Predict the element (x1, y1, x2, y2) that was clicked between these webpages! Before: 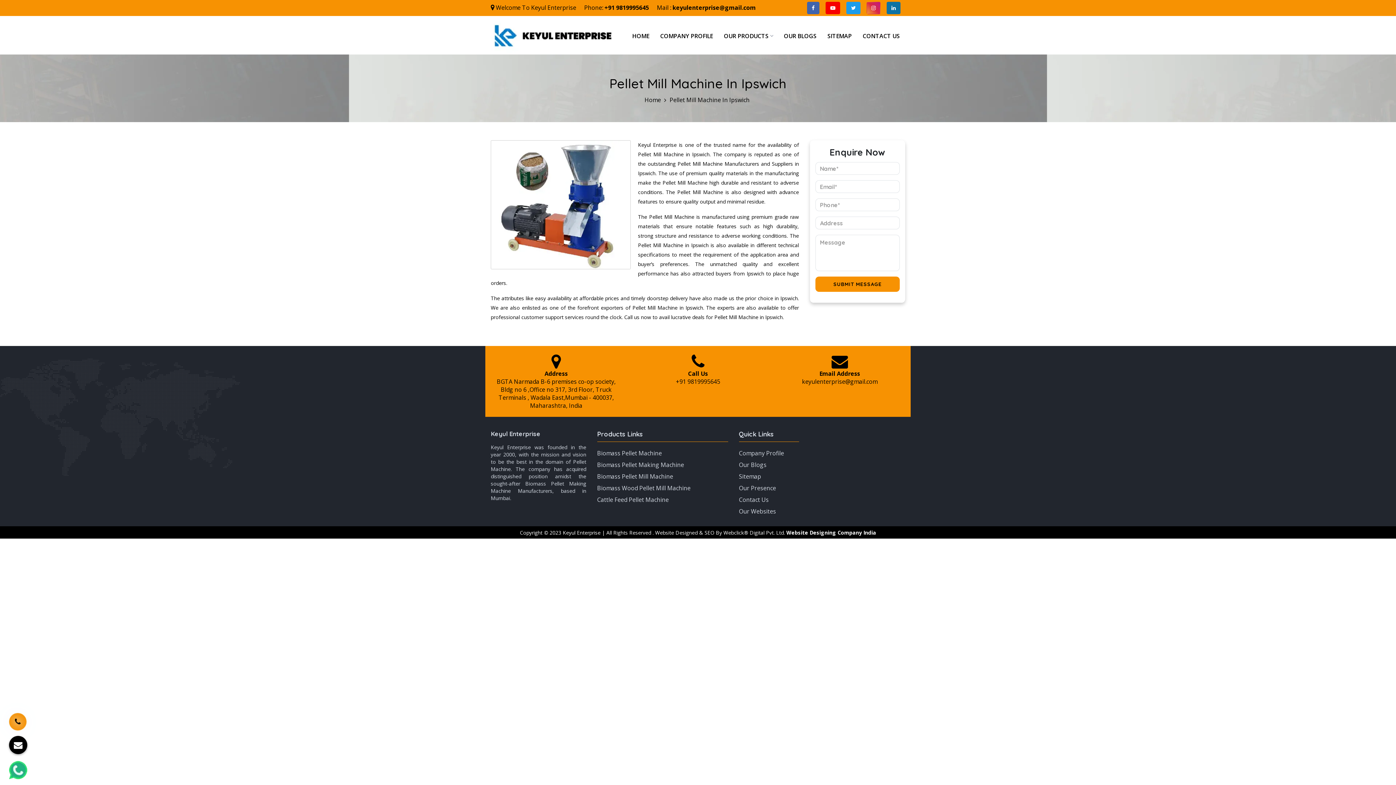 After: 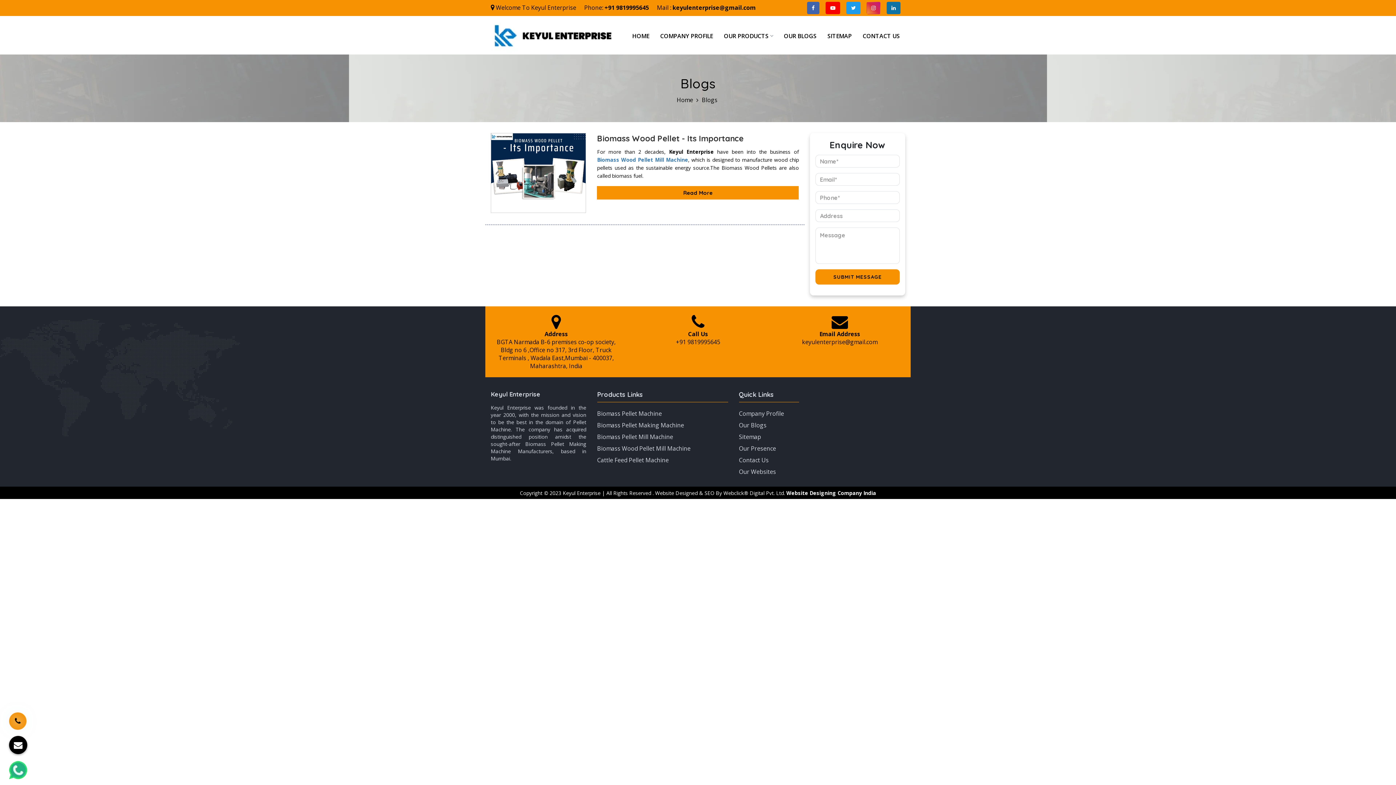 Action: bbox: (778, 22, 822, 48) label: OUR BLOGS